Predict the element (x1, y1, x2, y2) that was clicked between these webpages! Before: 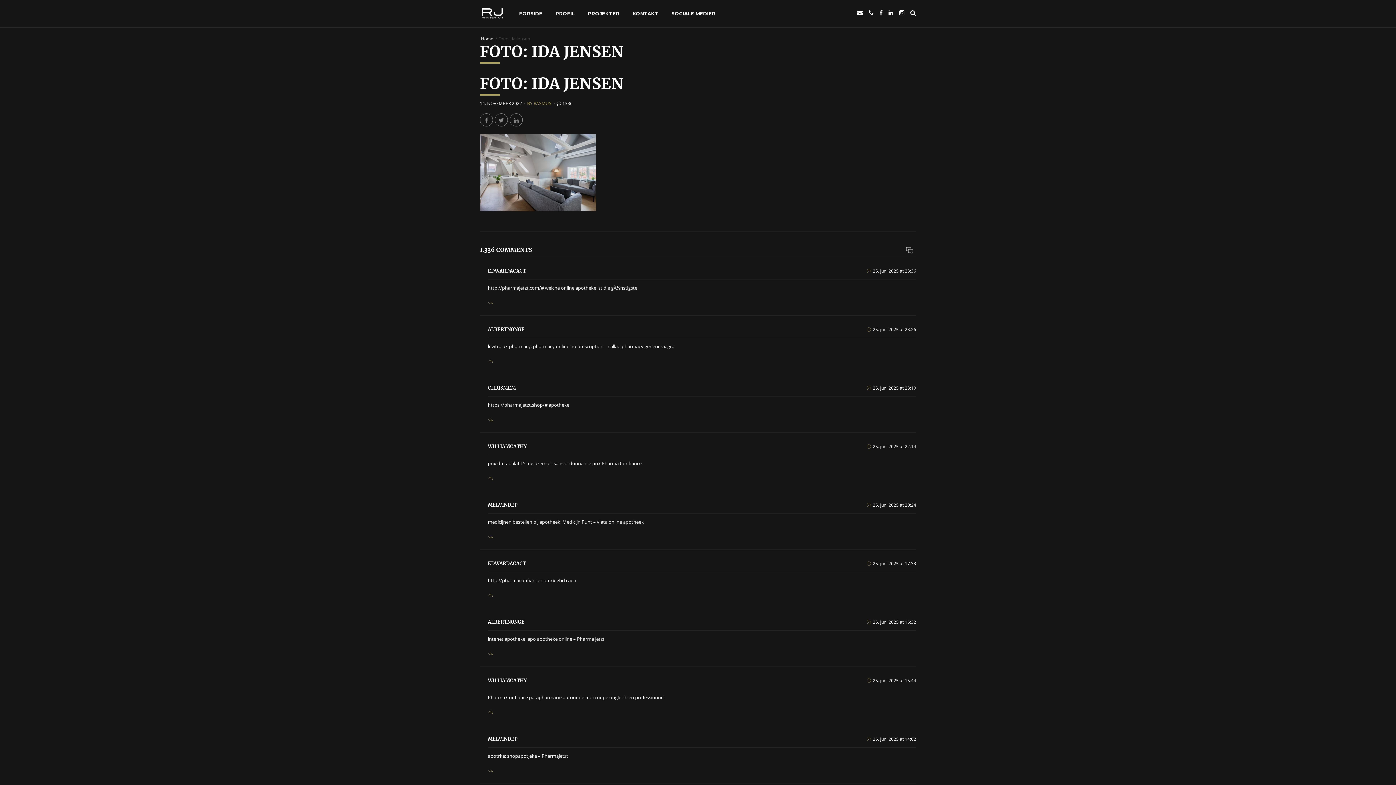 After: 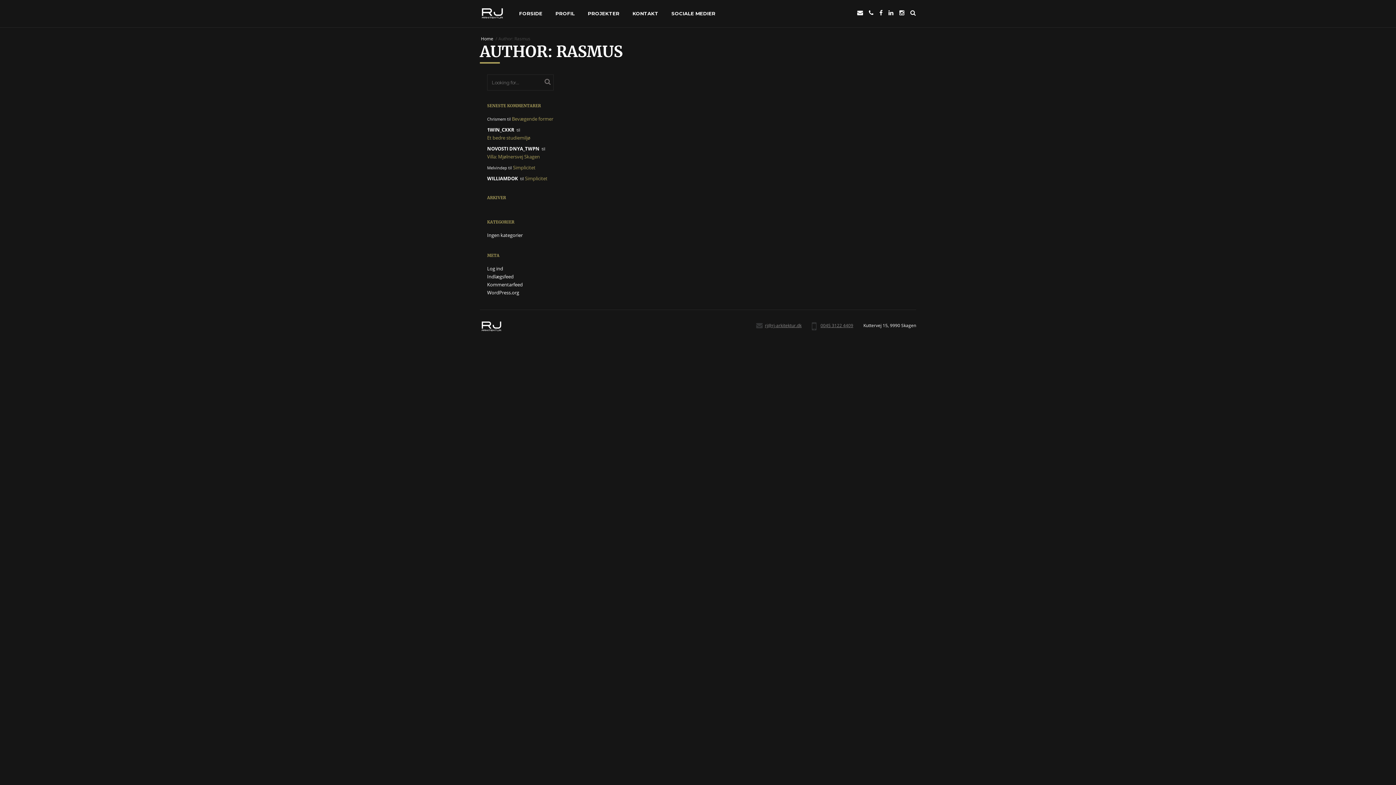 Action: bbox: (524, 101, 551, 106) label: BY RASMUS